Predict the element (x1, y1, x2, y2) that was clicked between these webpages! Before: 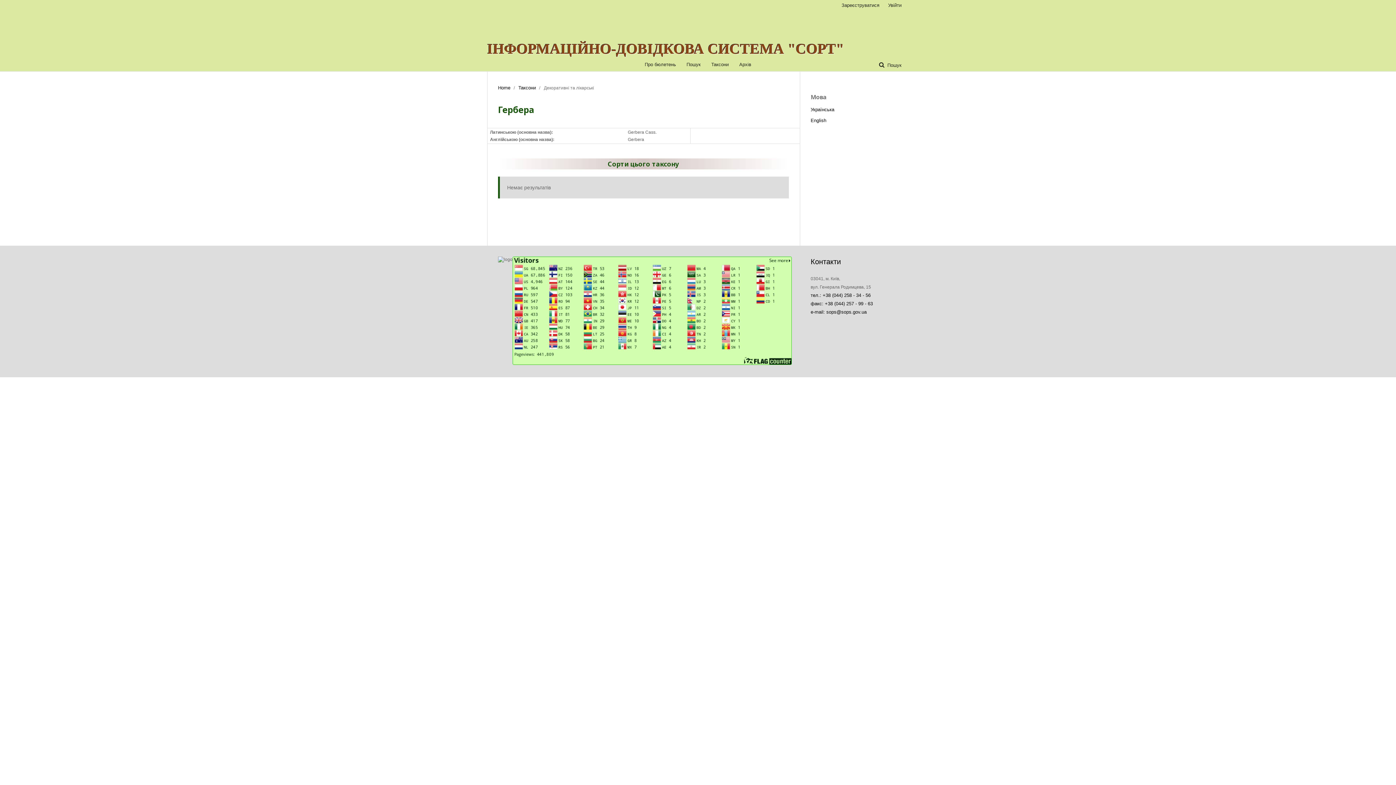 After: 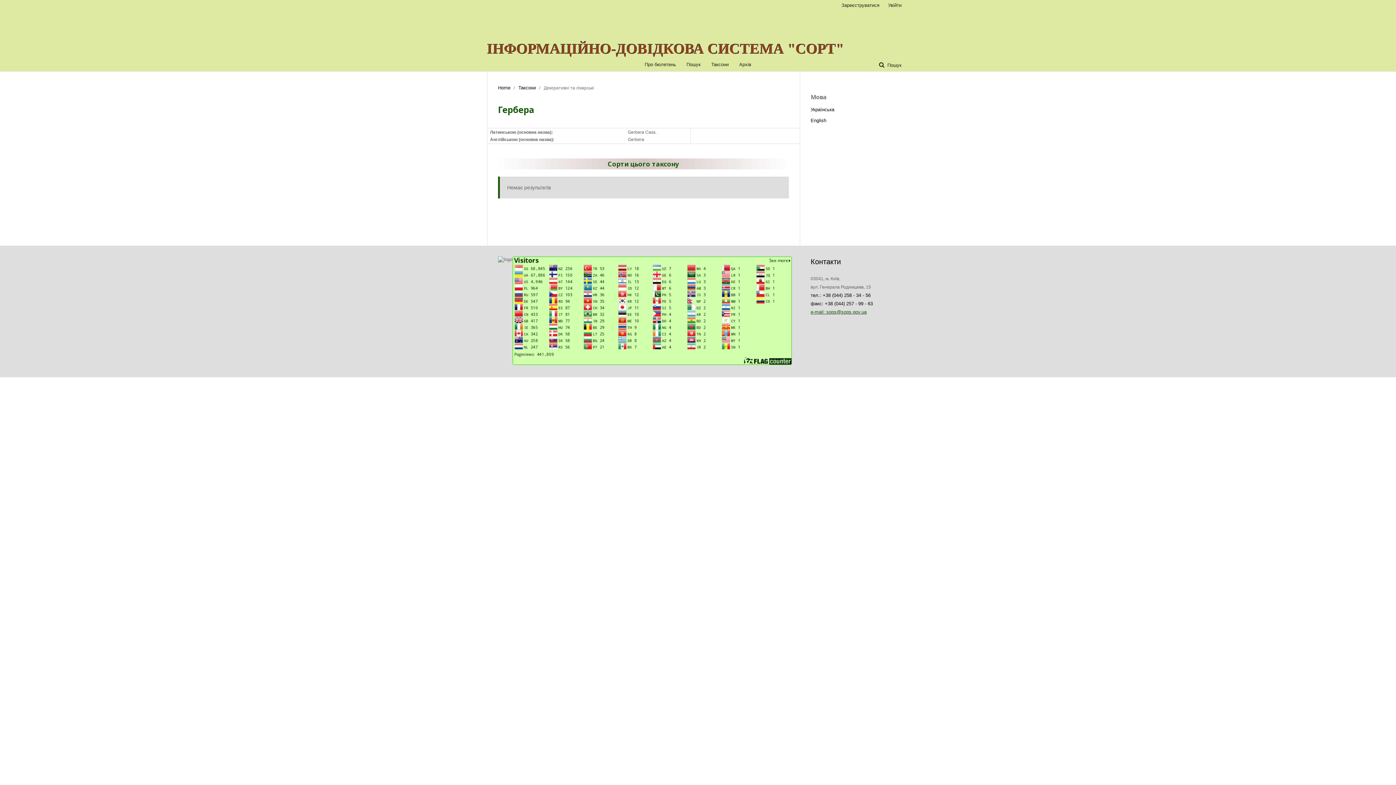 Action: label: e-mail: sops@sops.gov.ua bbox: (810, 309, 866, 314)